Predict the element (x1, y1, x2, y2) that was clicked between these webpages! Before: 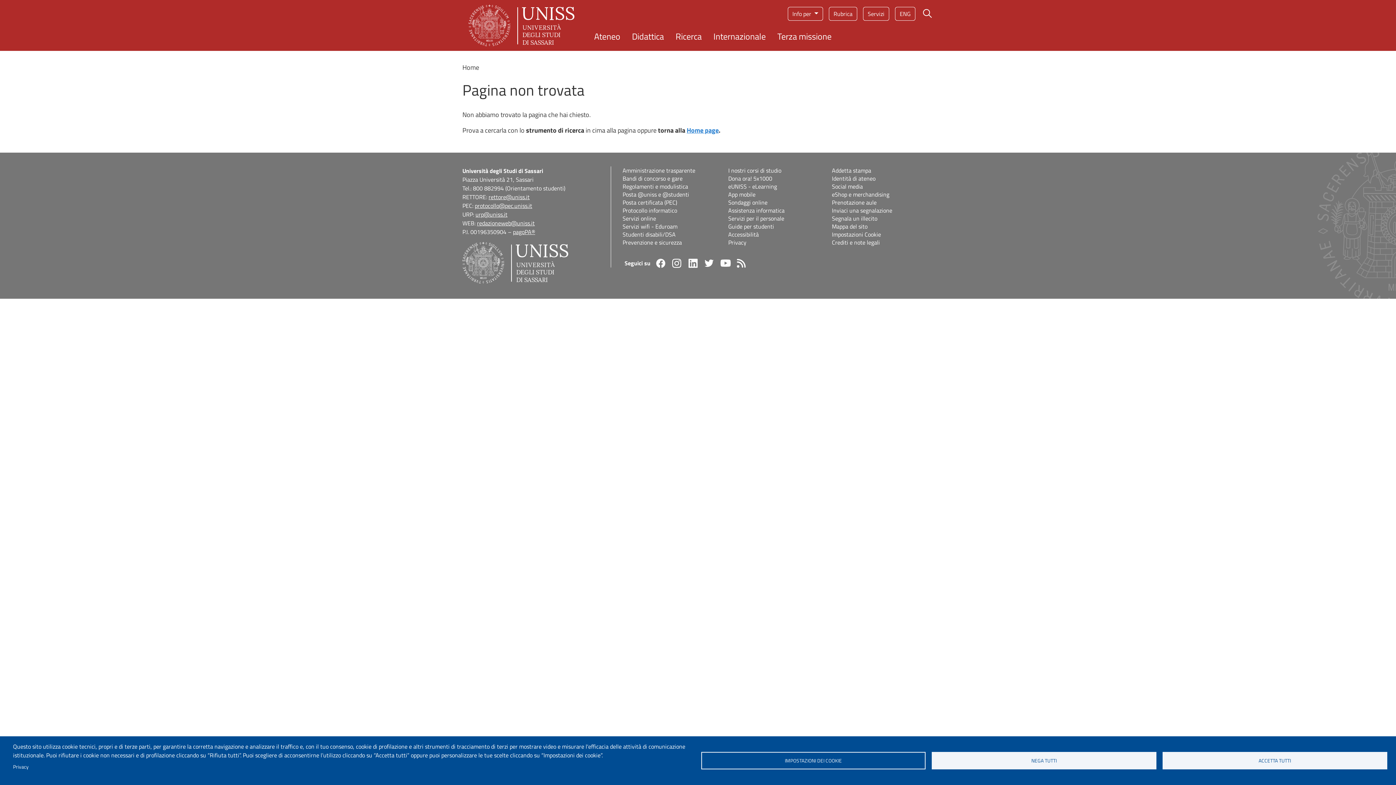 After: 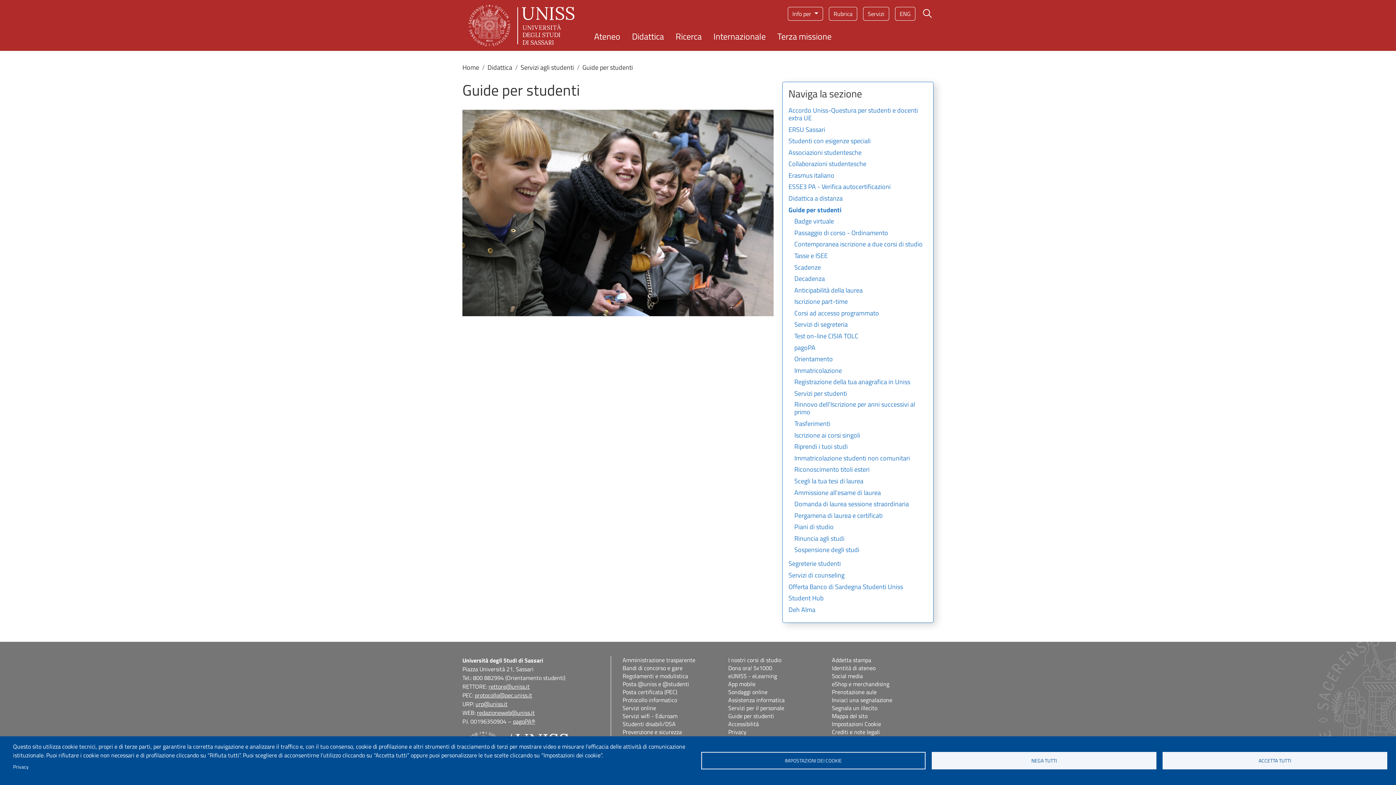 Action: bbox: (728, 222, 828, 230) label: Guide per studenti